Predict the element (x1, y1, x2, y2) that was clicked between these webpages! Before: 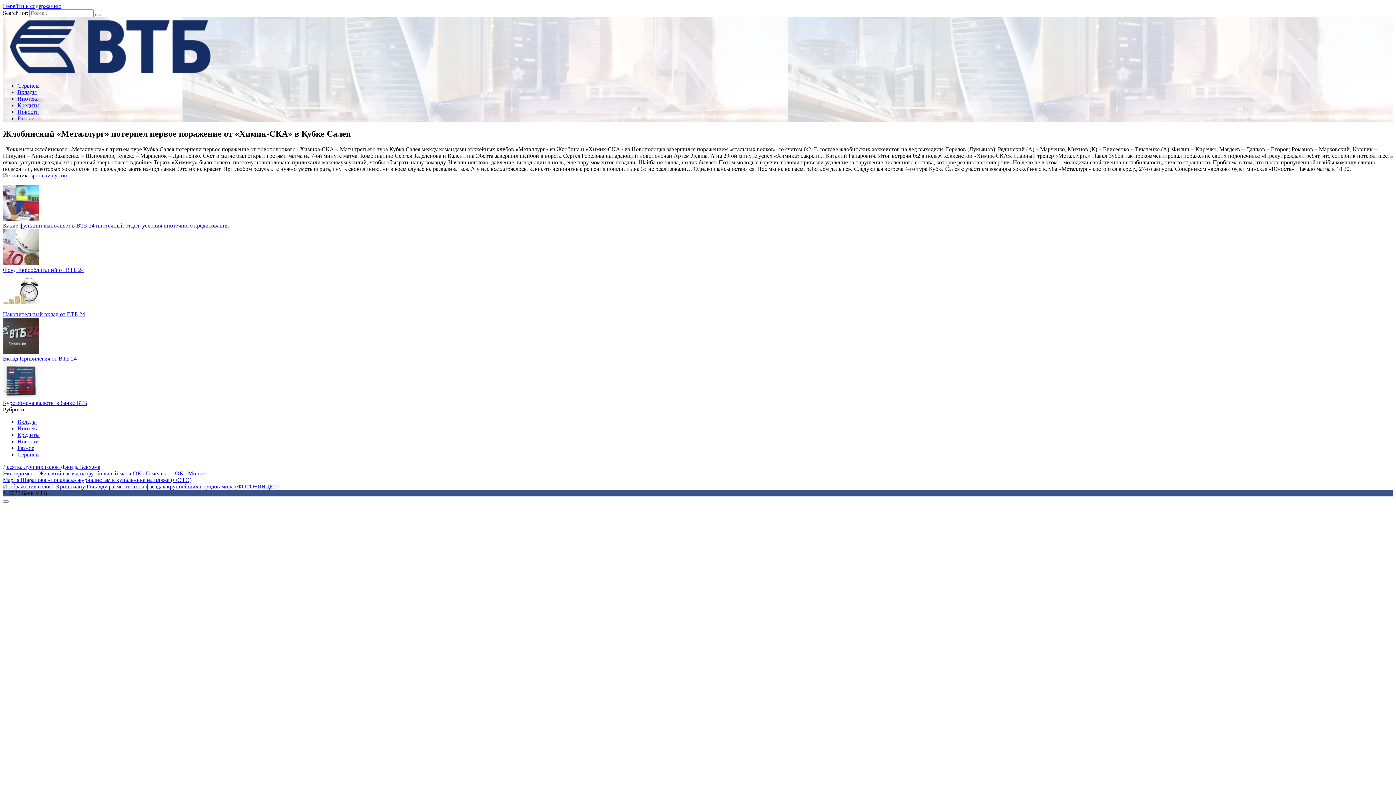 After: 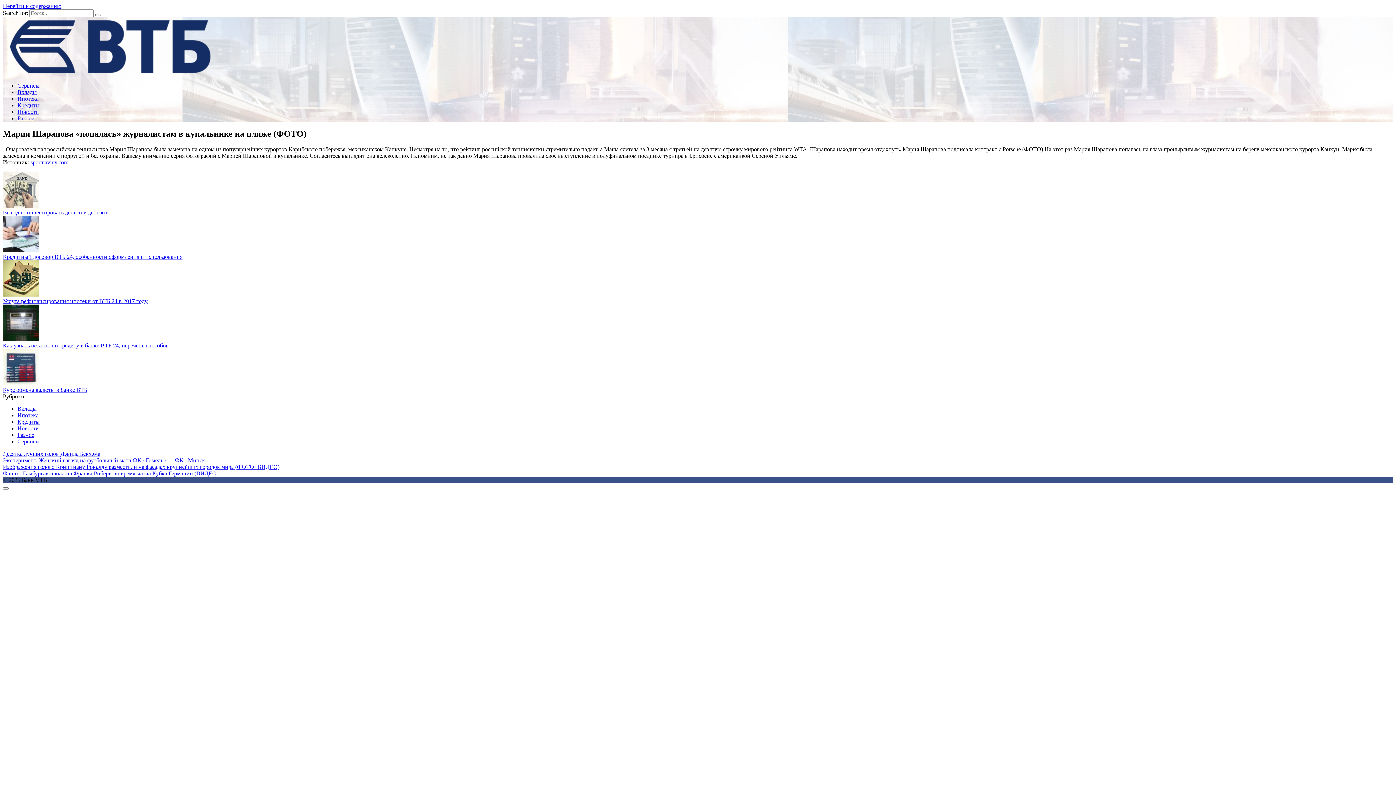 Action: bbox: (2, 477, 191, 483) label: Мария Шарапова «попалась» журналистам в купальнике на пляже (ФОТО)